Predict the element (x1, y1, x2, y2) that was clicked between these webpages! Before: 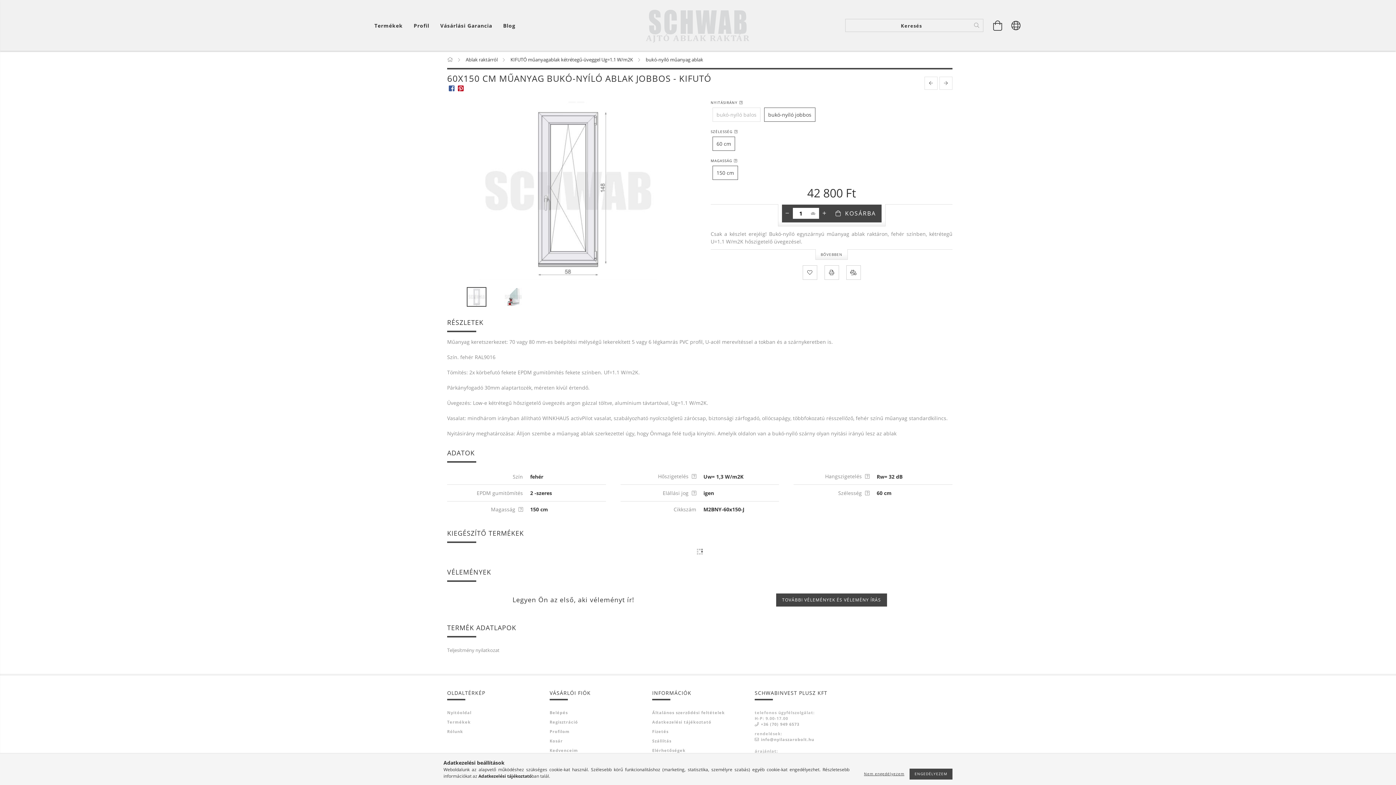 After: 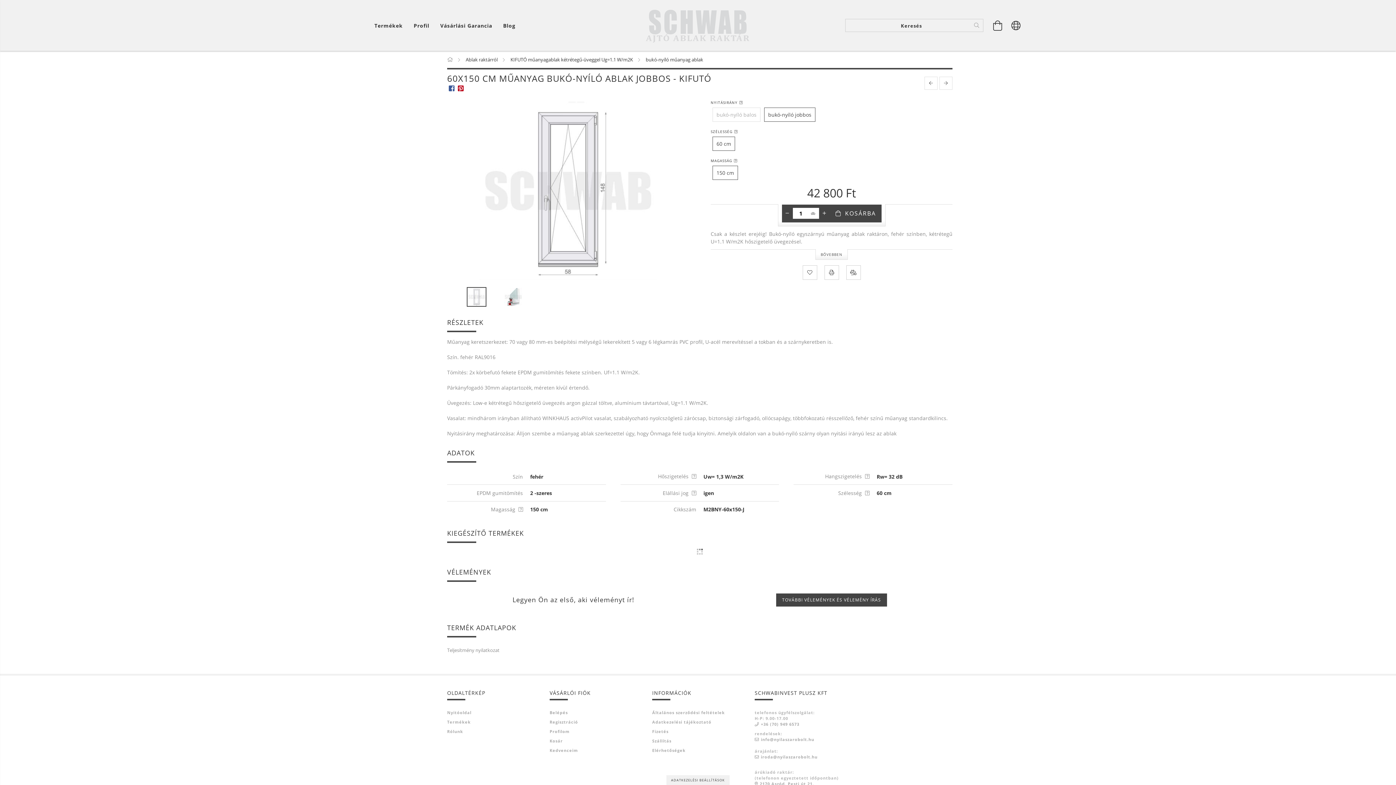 Action: bbox: (860, 771, 908, 777) label: Nem engedélyezem